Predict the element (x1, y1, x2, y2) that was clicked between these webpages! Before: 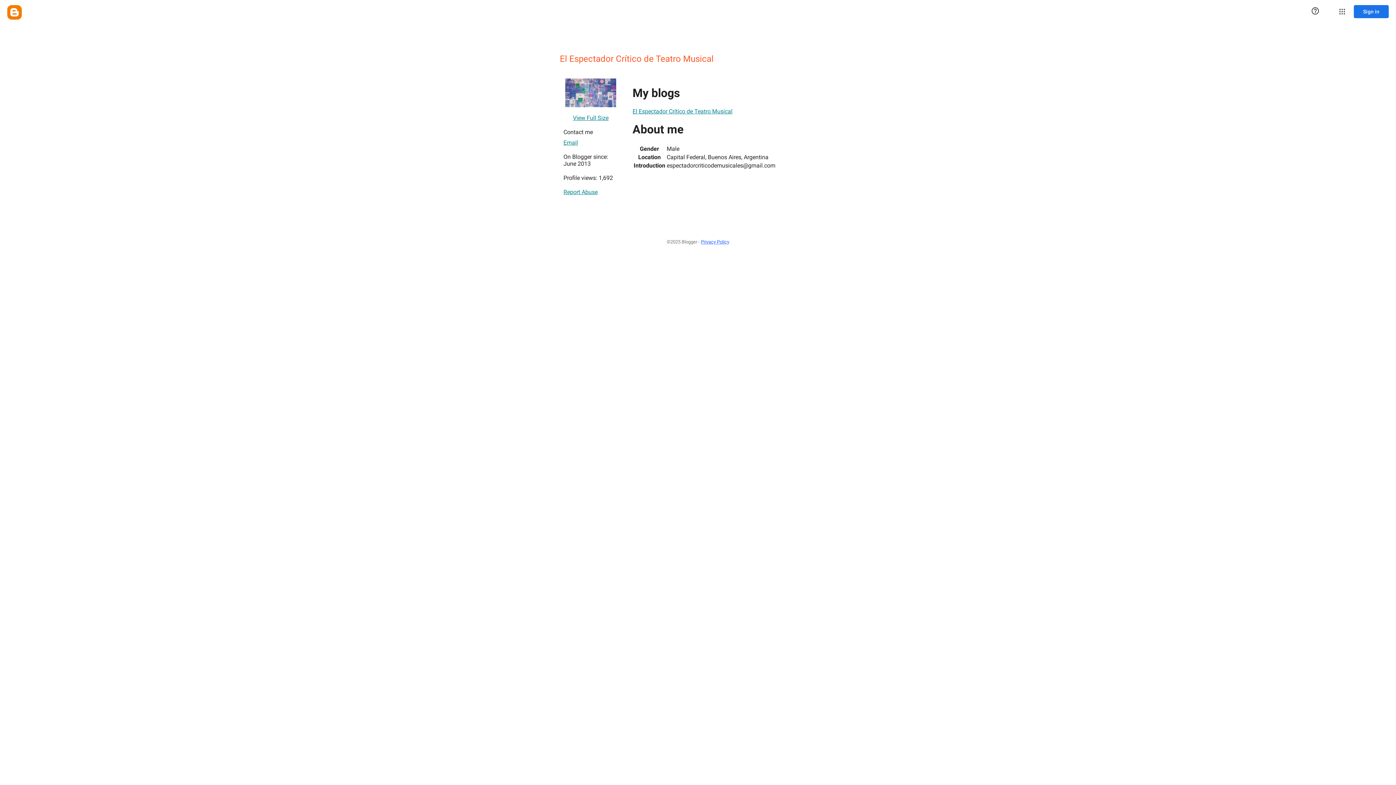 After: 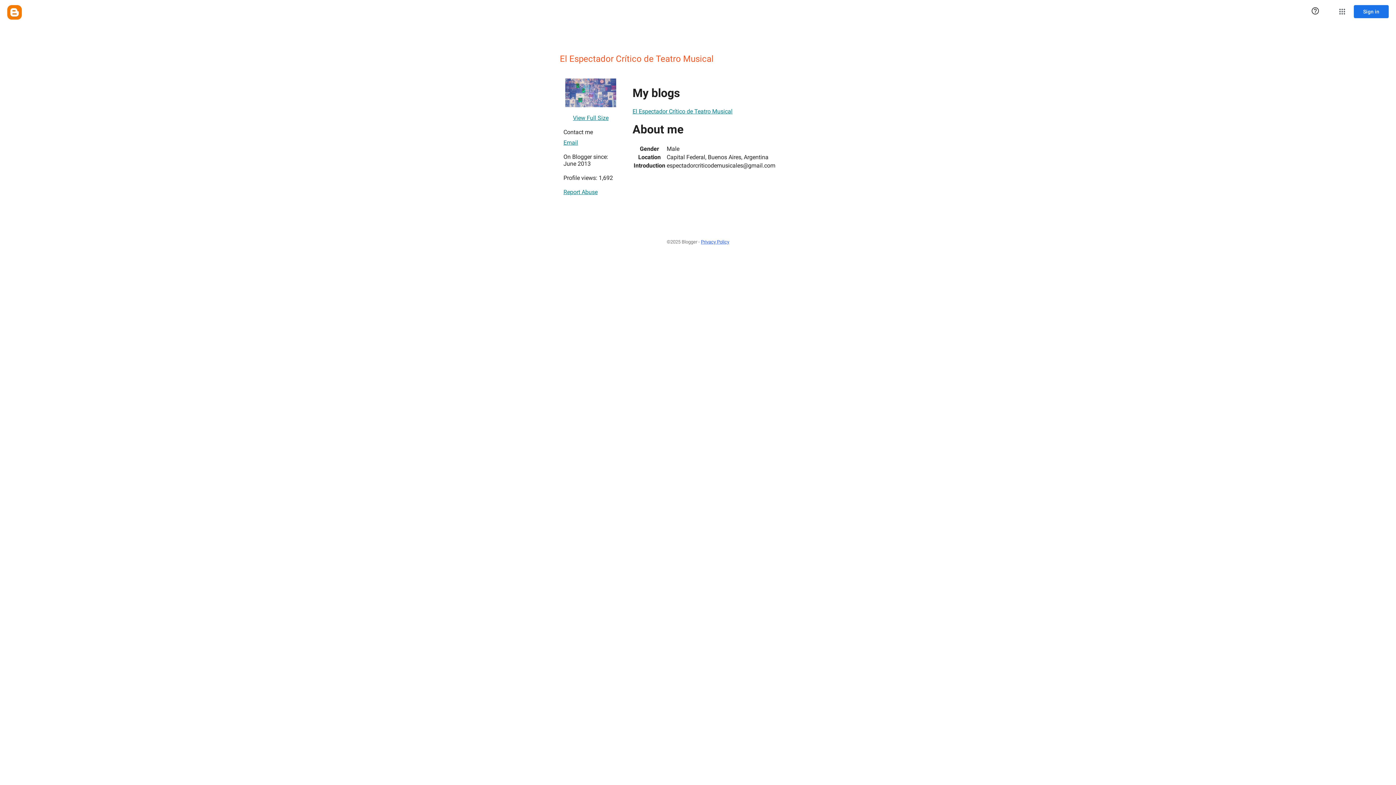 Action: label: Privacy Policy bbox: (701, 235, 729, 248)